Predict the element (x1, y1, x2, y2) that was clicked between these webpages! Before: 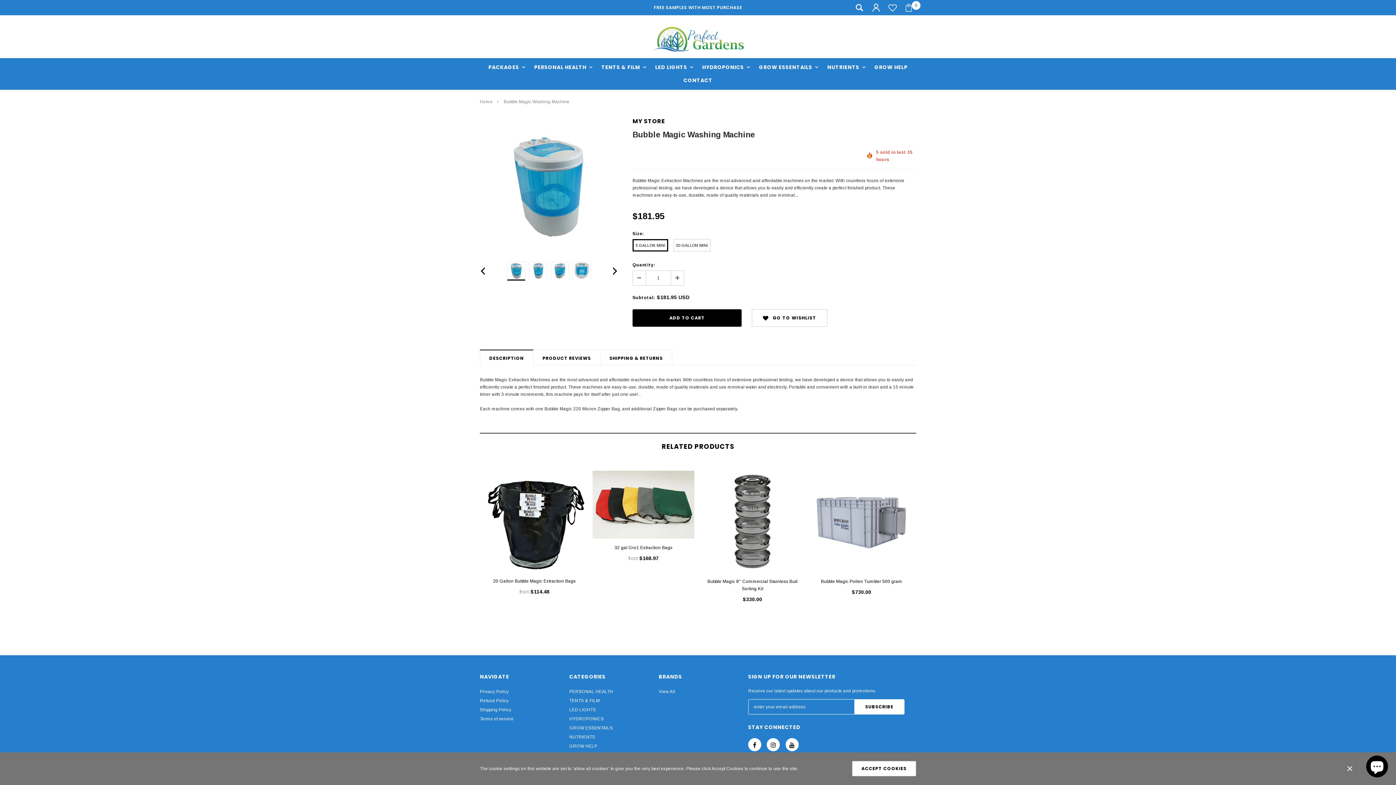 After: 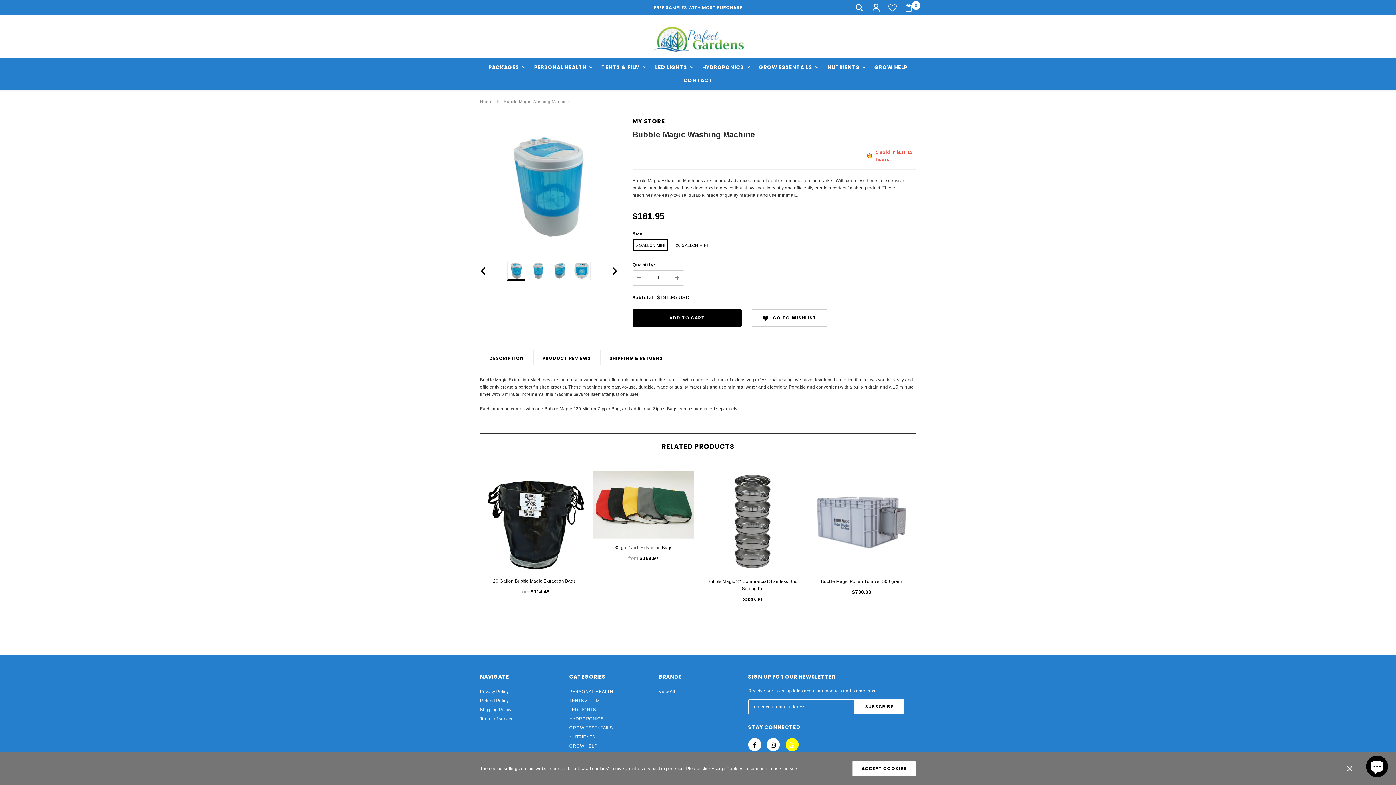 Action: bbox: (785, 738, 798, 751)